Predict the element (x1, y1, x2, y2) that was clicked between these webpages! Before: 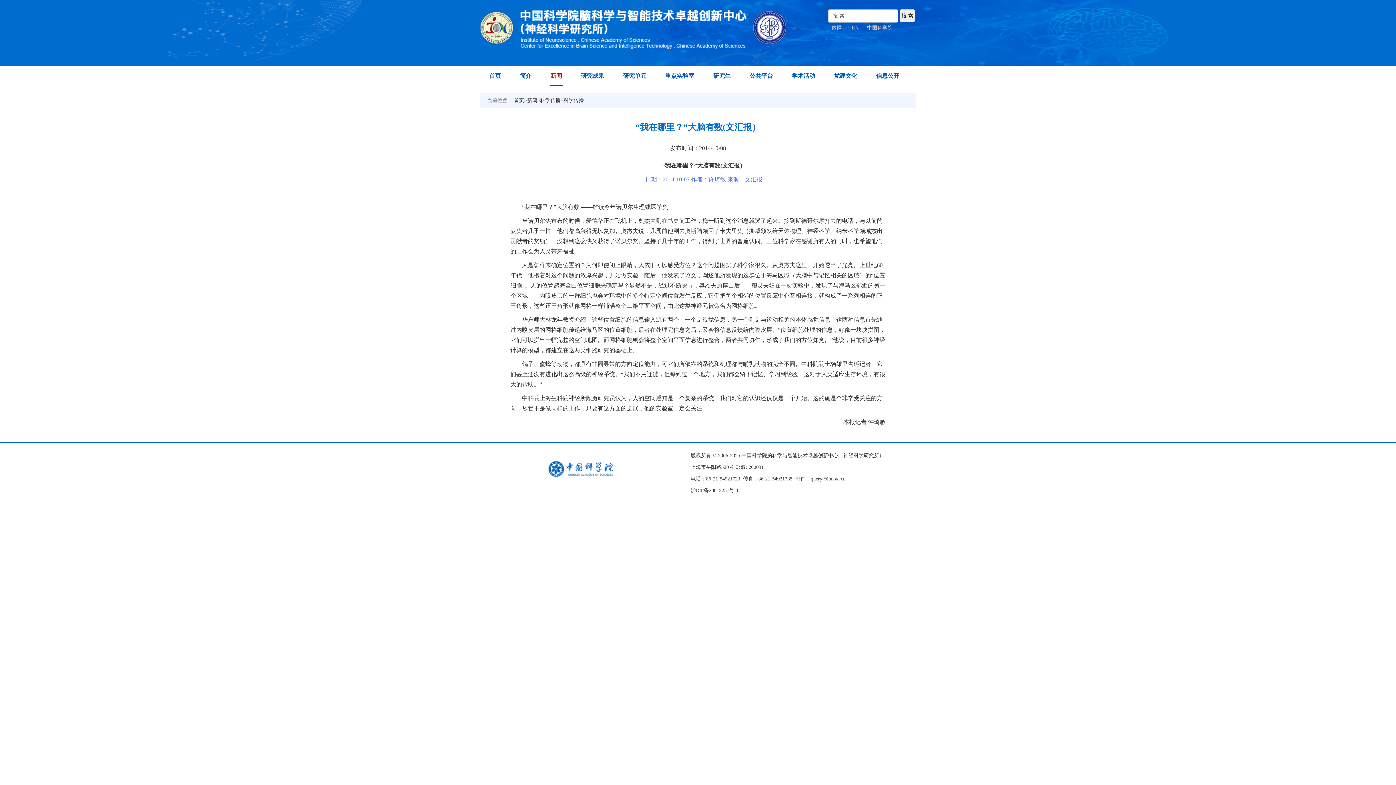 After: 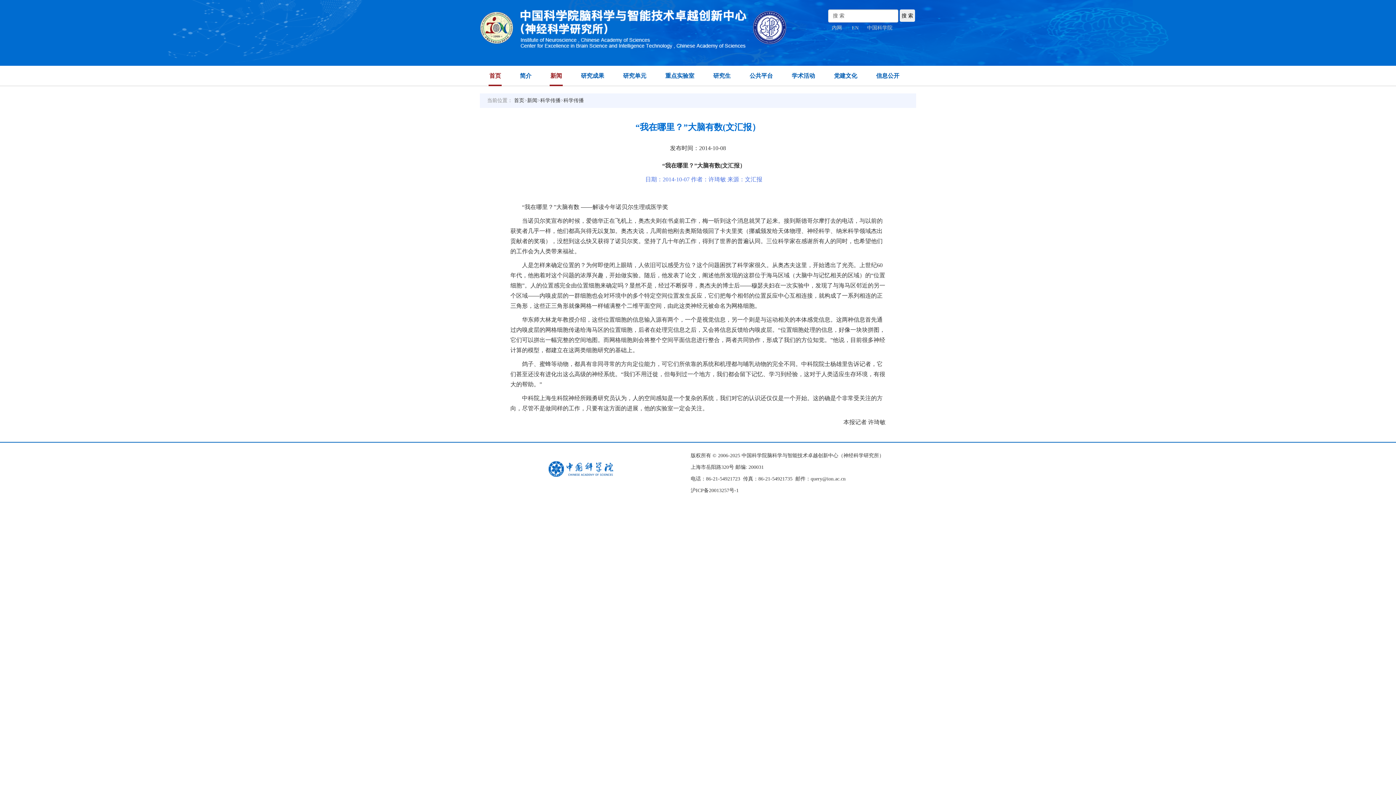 Action: bbox: (488, 65, 501, 85) label: 首页